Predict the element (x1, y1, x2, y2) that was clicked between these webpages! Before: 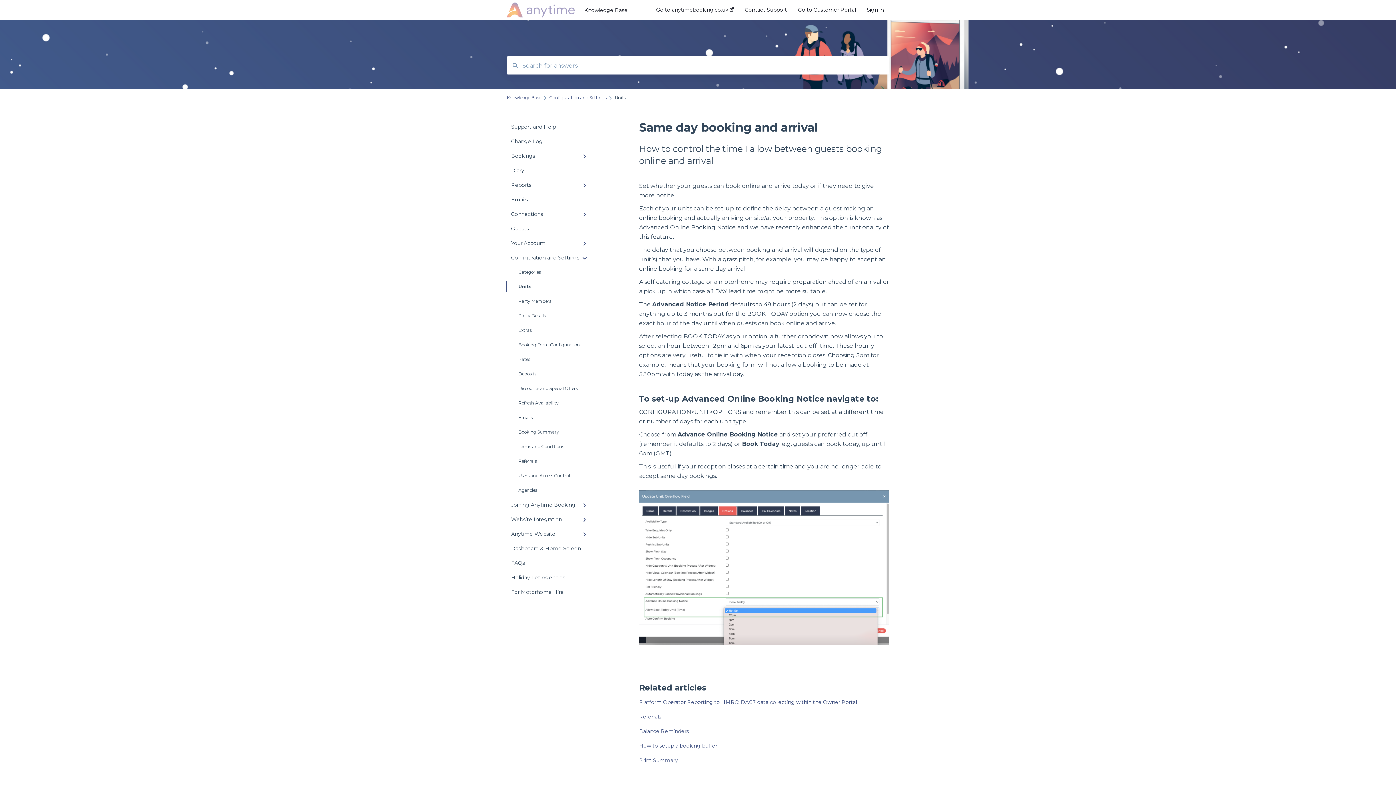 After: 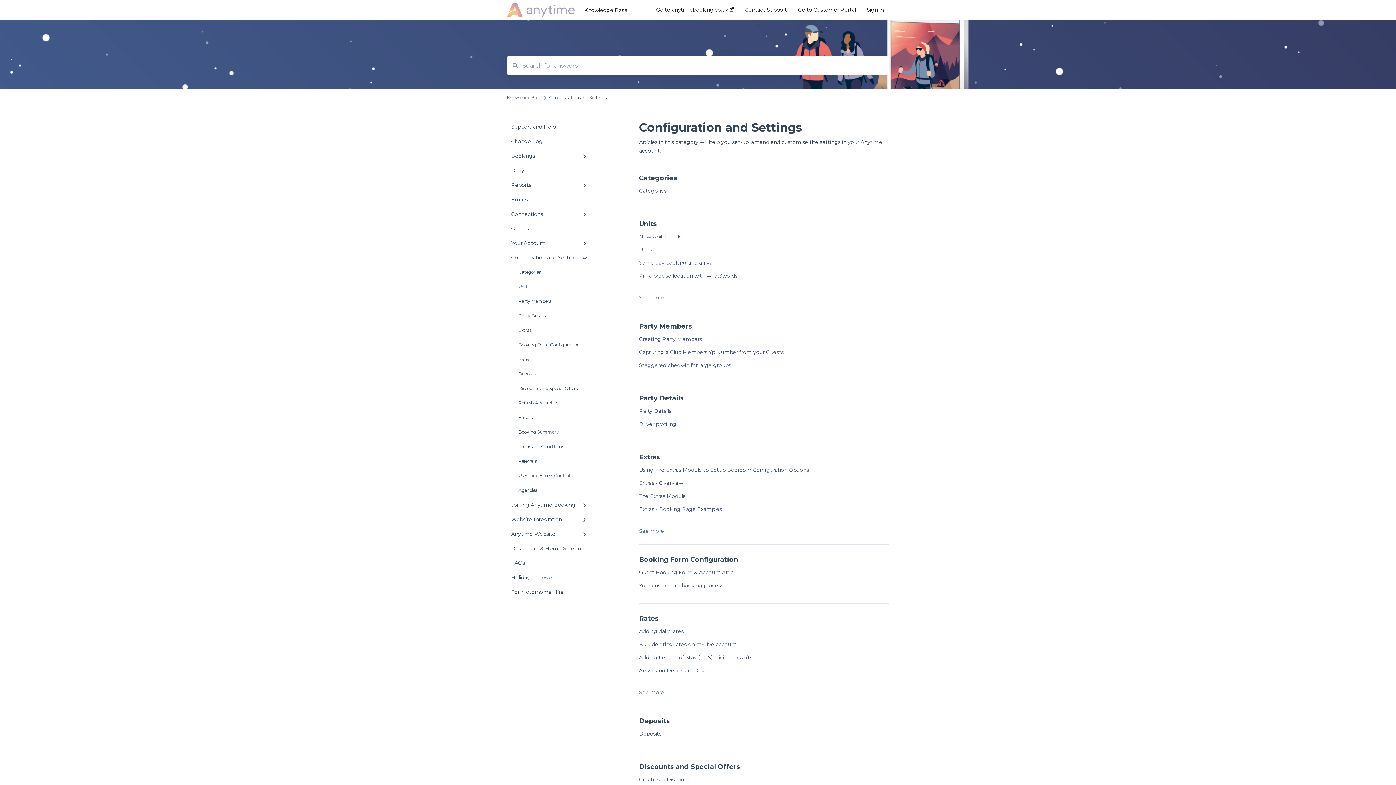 Action: bbox: (506, 250, 594, 265) label: Configuration and Settings